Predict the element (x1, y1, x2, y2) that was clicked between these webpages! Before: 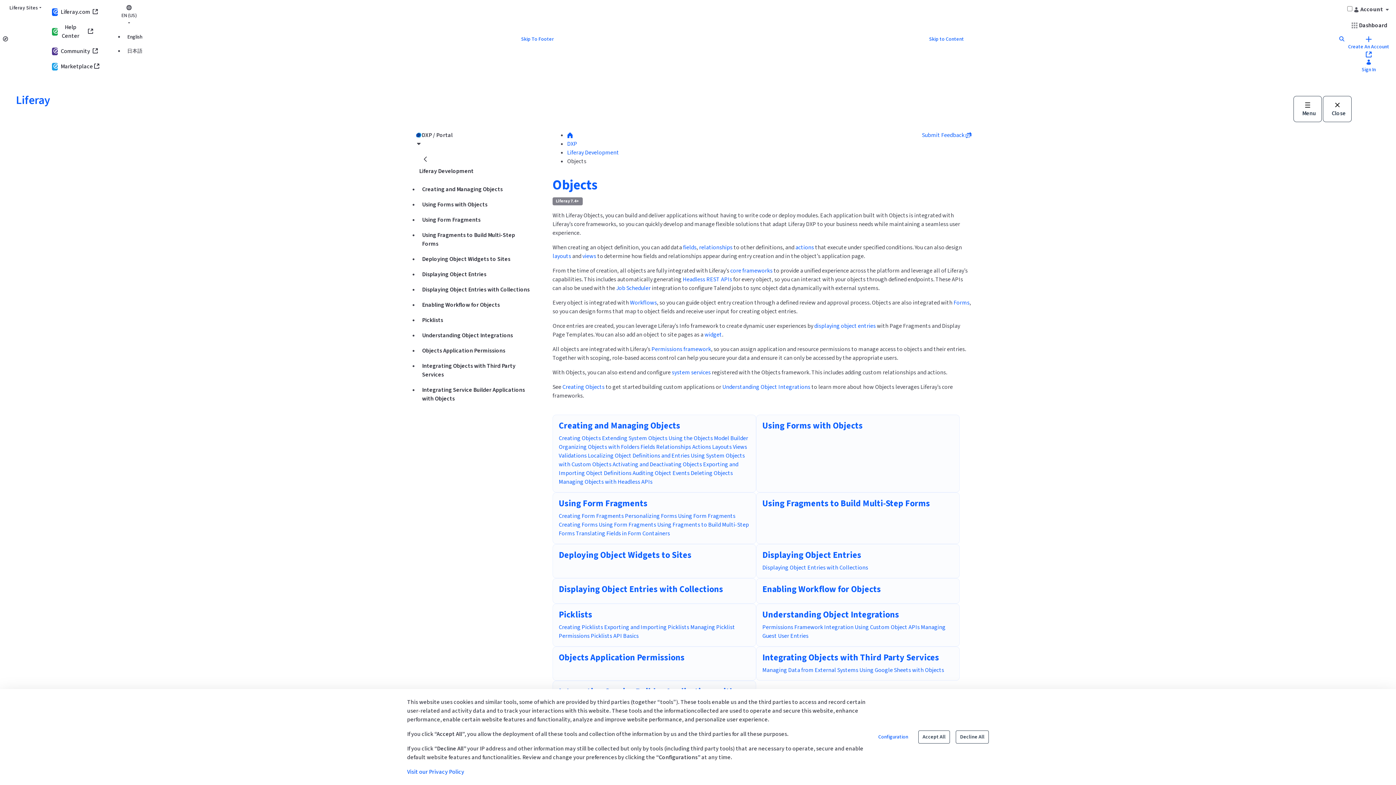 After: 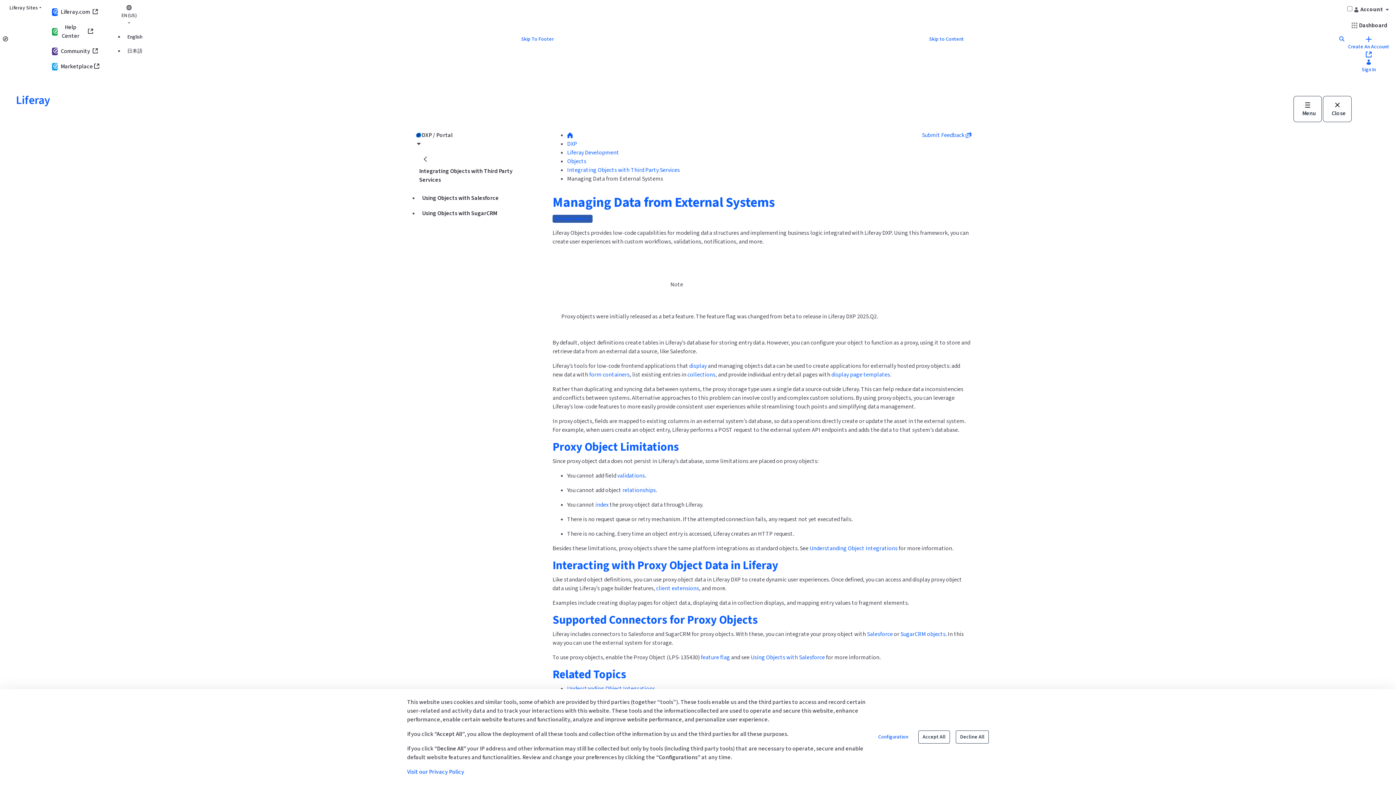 Action: bbox: (762, 666, 859, 674) label: Managing Data from External Systems 